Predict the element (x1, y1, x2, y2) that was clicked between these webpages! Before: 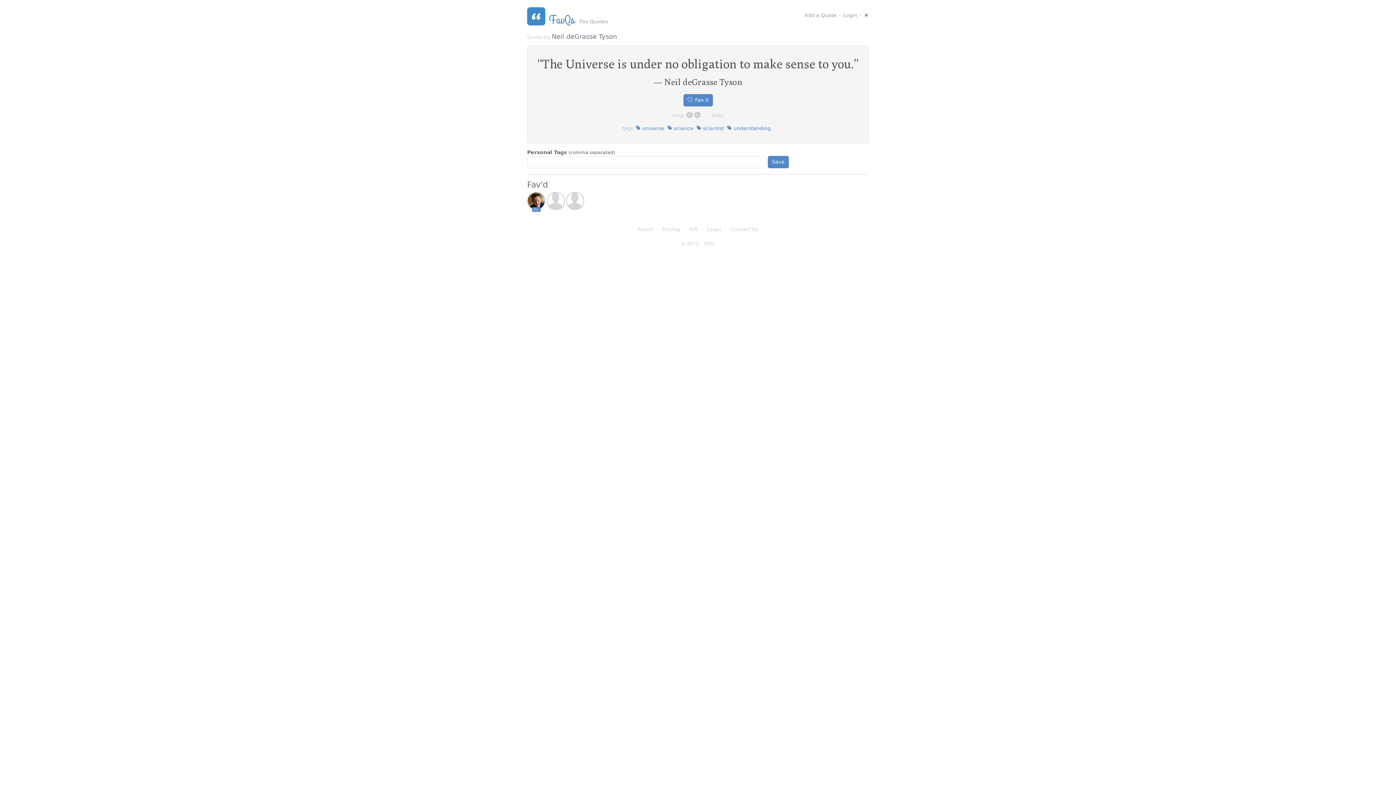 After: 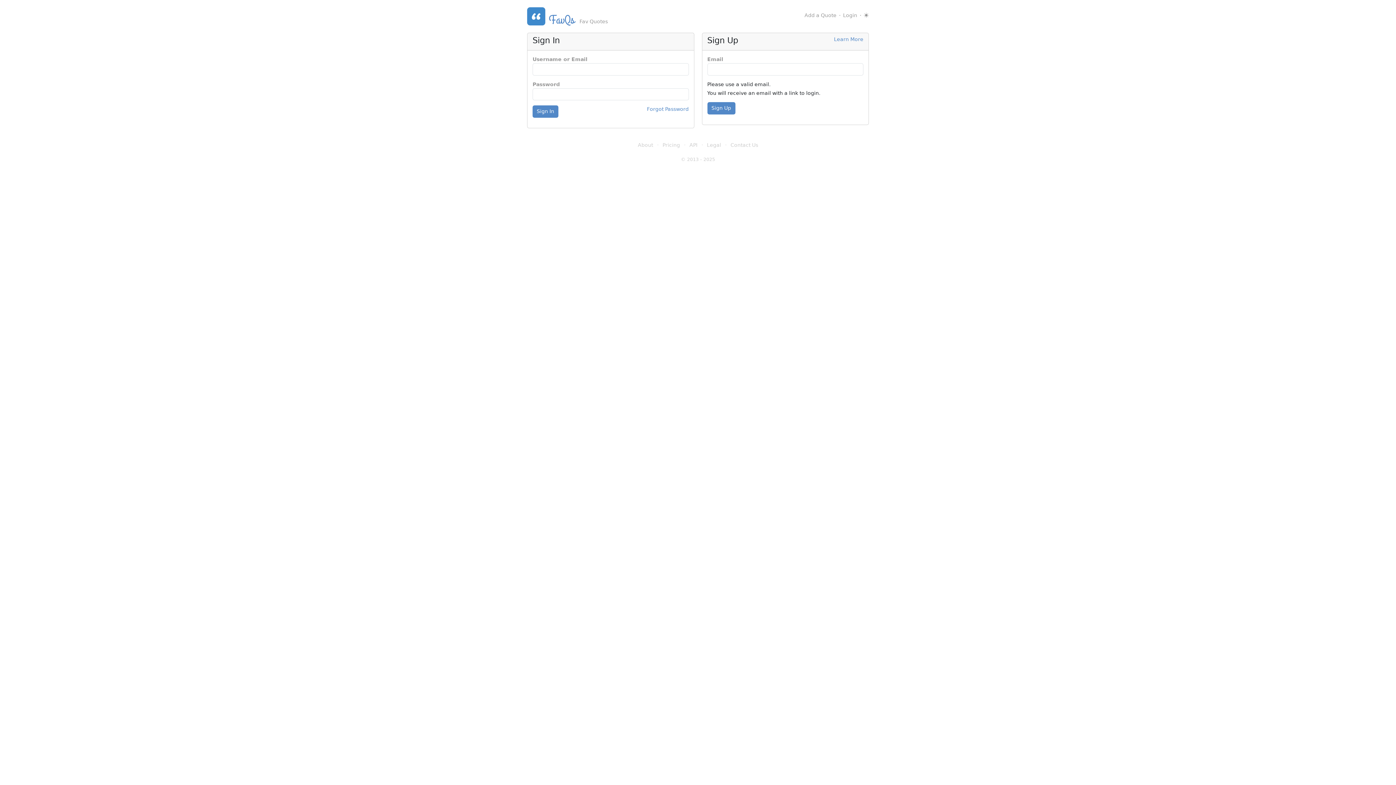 Action: bbox: (843, 12, 857, 18) label: Login